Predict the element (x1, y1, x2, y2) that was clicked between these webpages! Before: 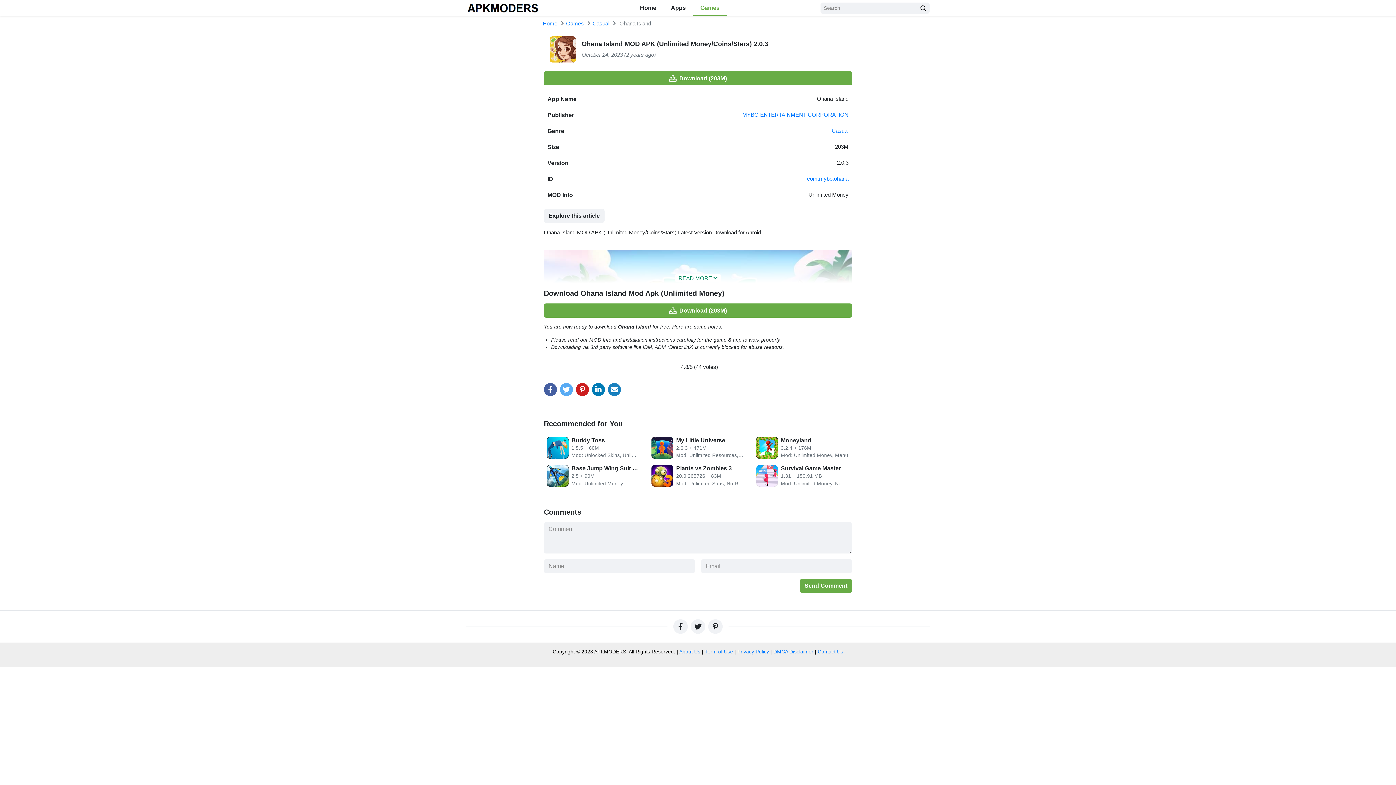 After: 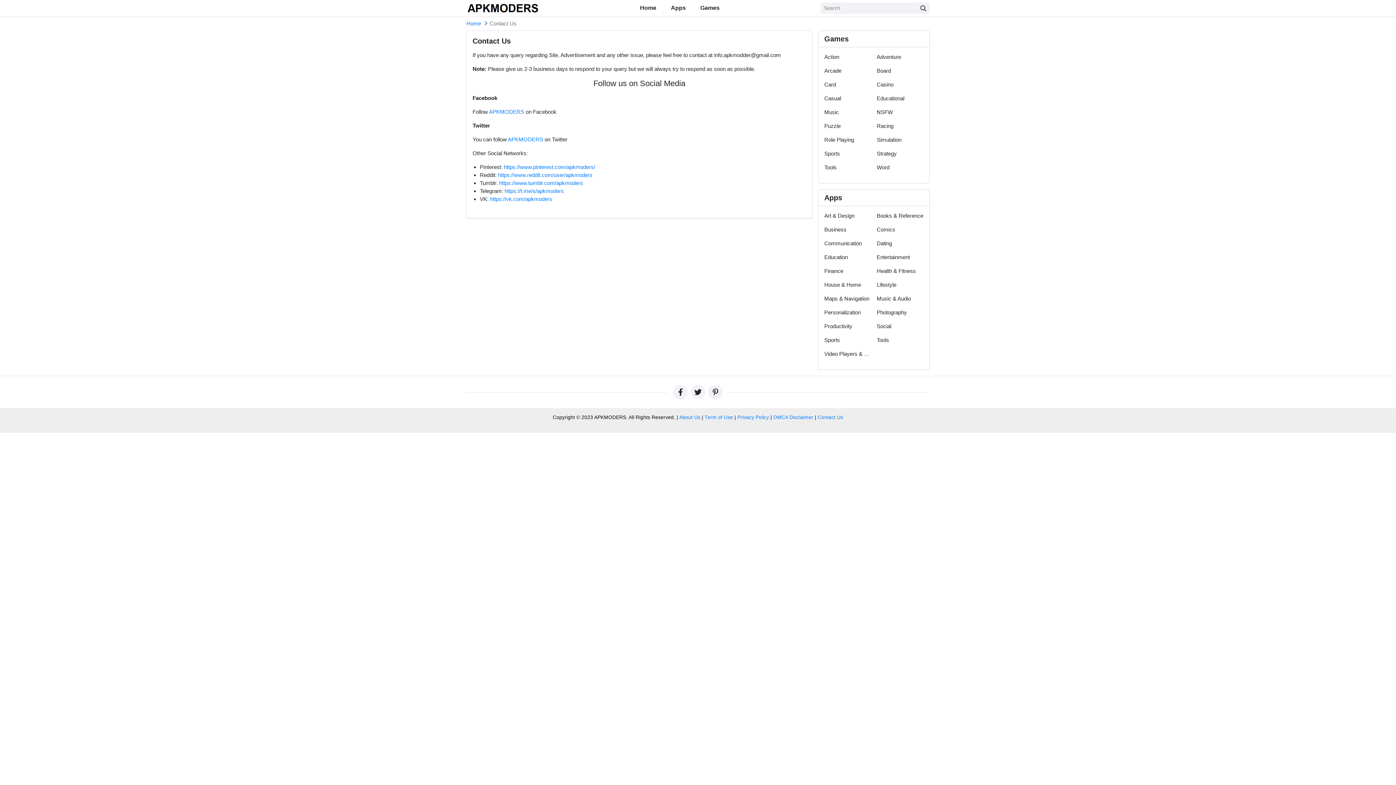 Action: bbox: (818, 649, 843, 655) label: Contact Us